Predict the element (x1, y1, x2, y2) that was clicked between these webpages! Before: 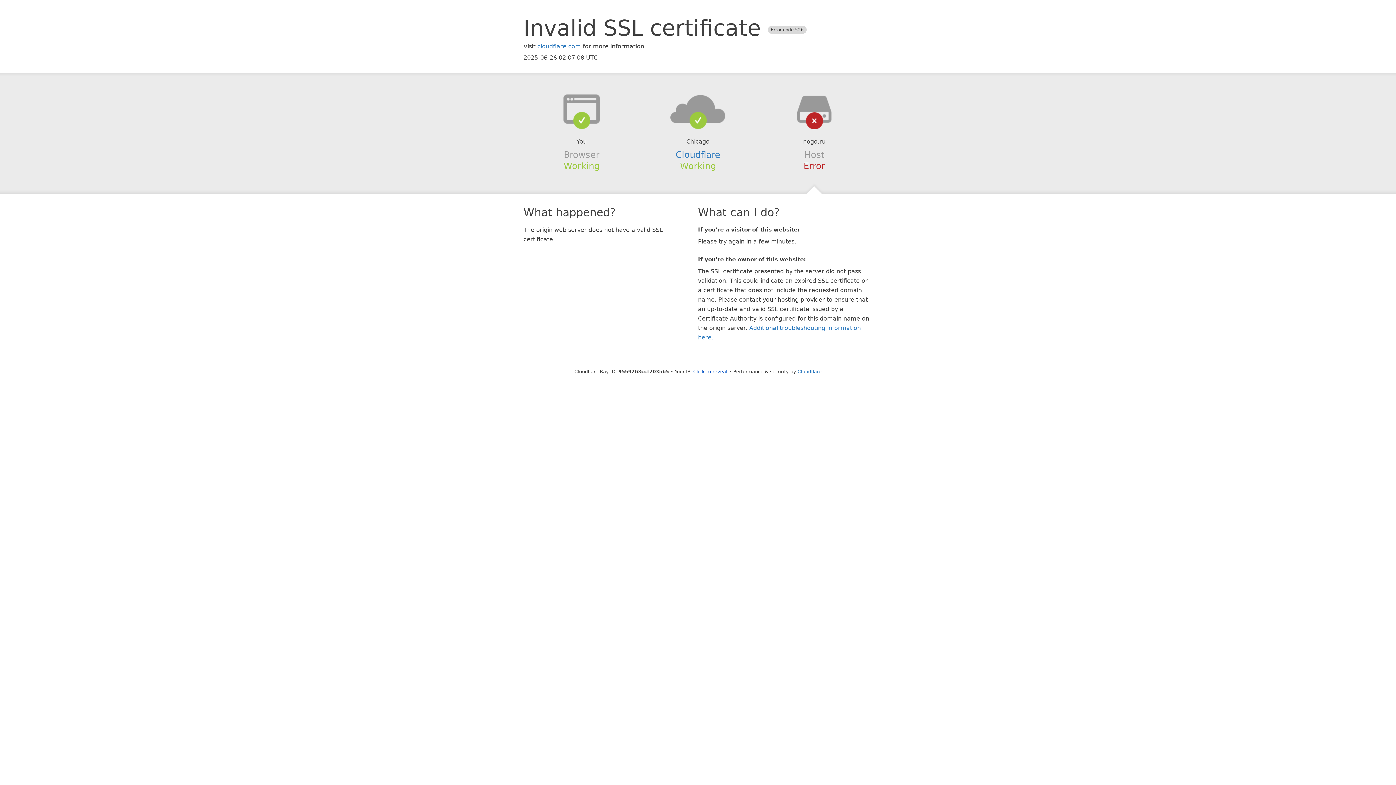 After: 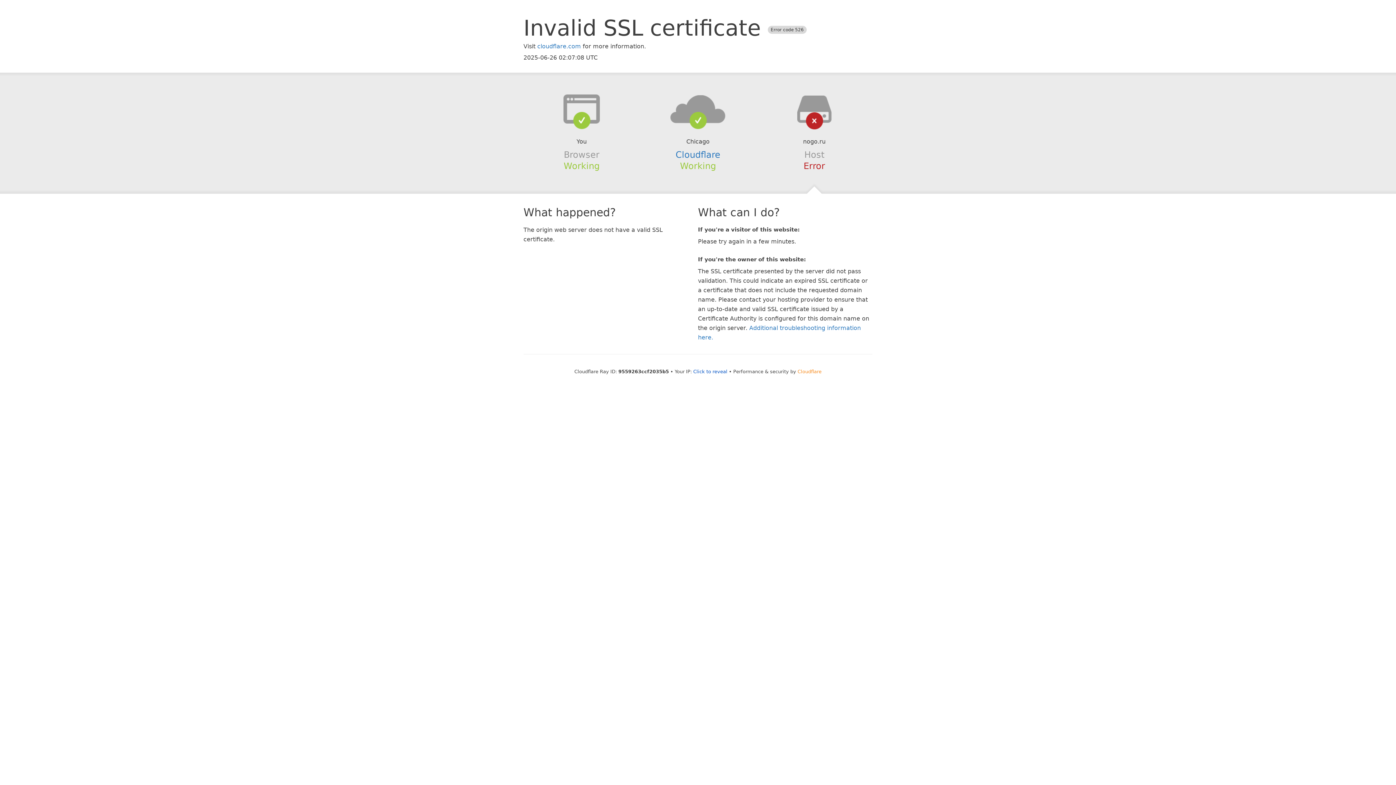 Action: label: Cloudflare bbox: (797, 368, 821, 374)